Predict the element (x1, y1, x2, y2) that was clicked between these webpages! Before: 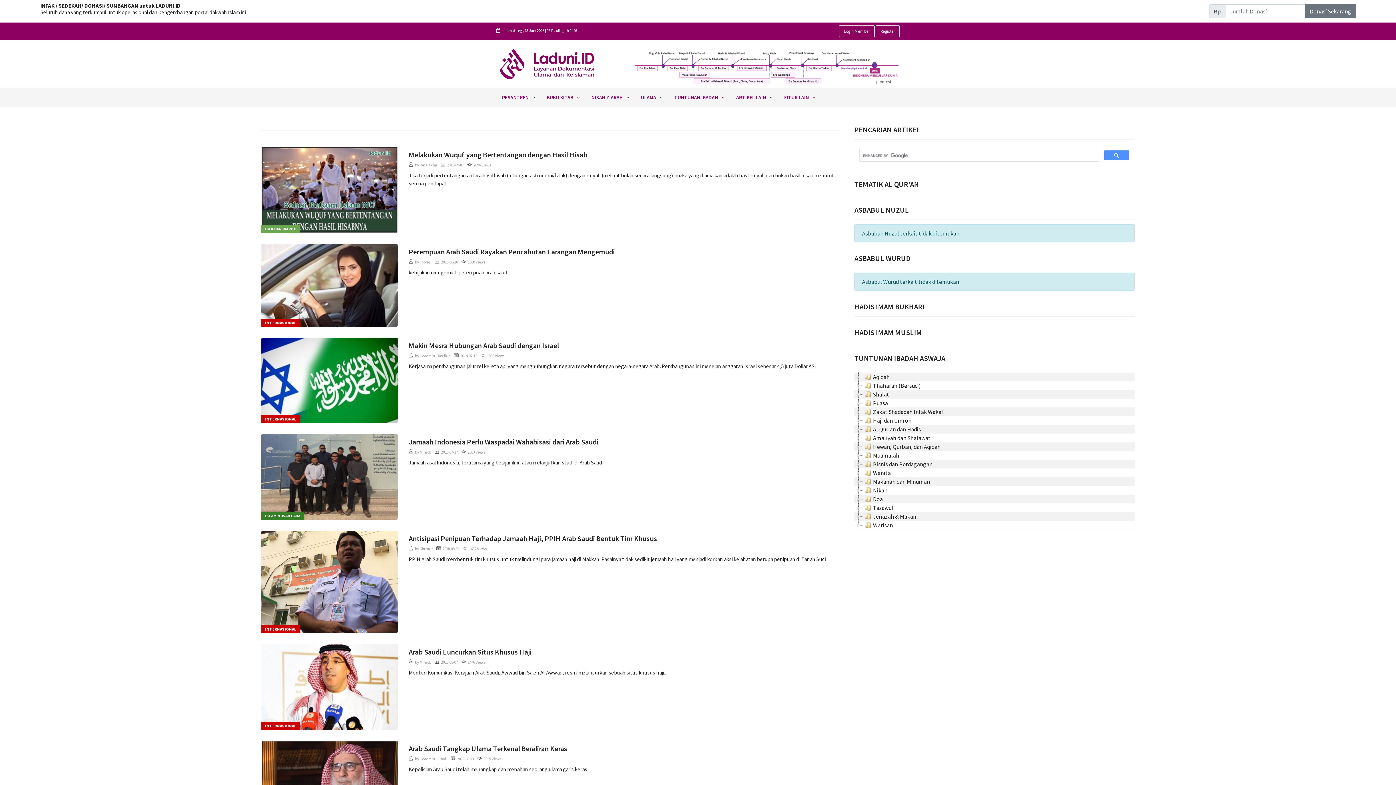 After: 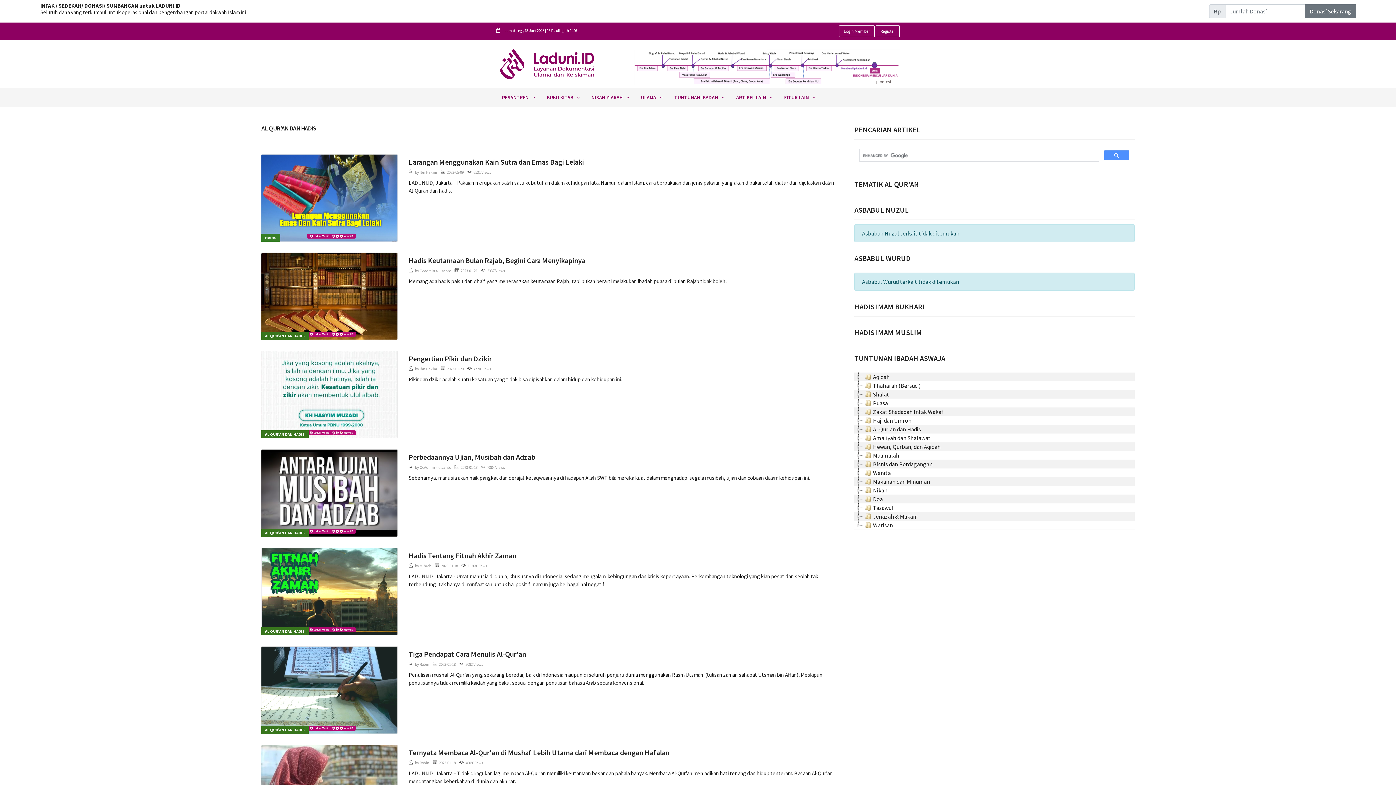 Action: label: Al Qur'an dan Hadis bbox: (863, 425, 922, 433)